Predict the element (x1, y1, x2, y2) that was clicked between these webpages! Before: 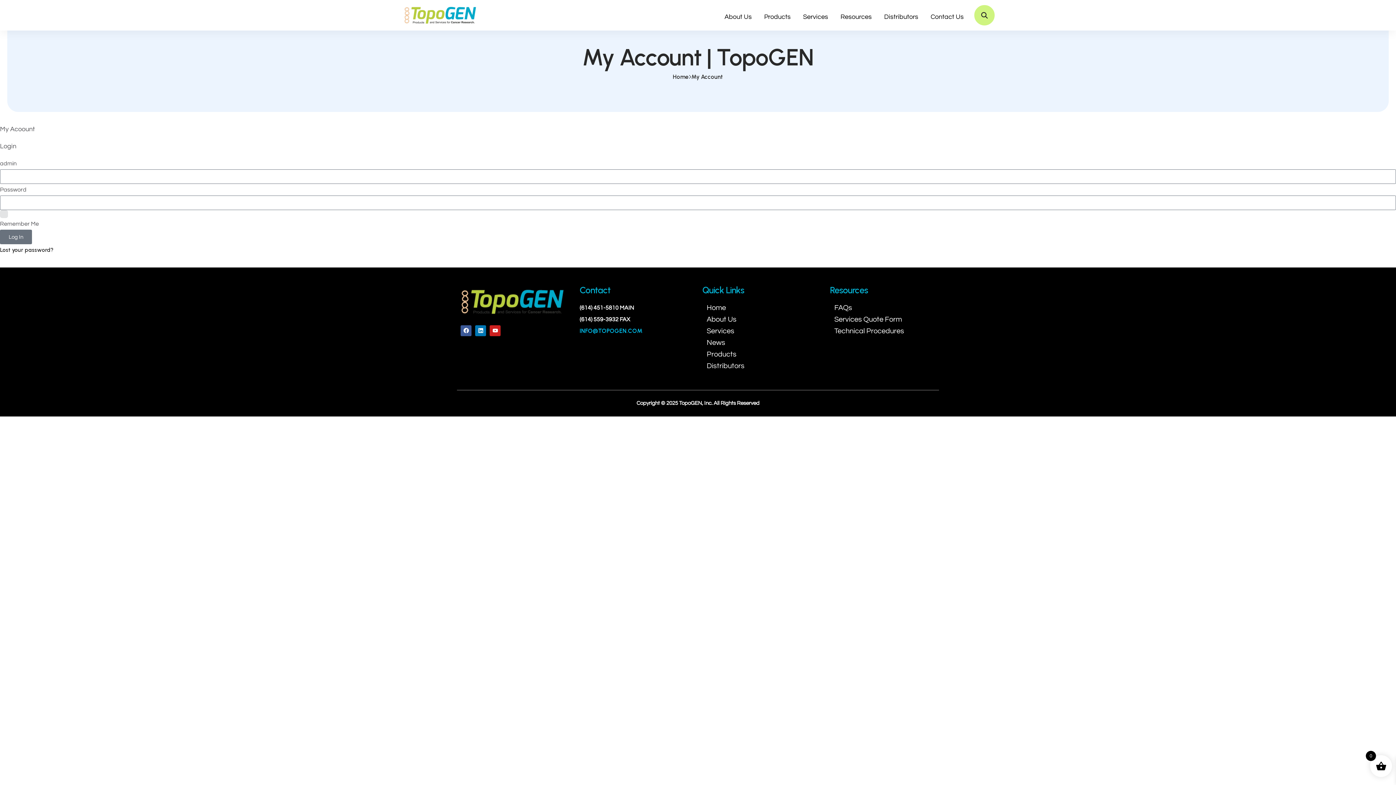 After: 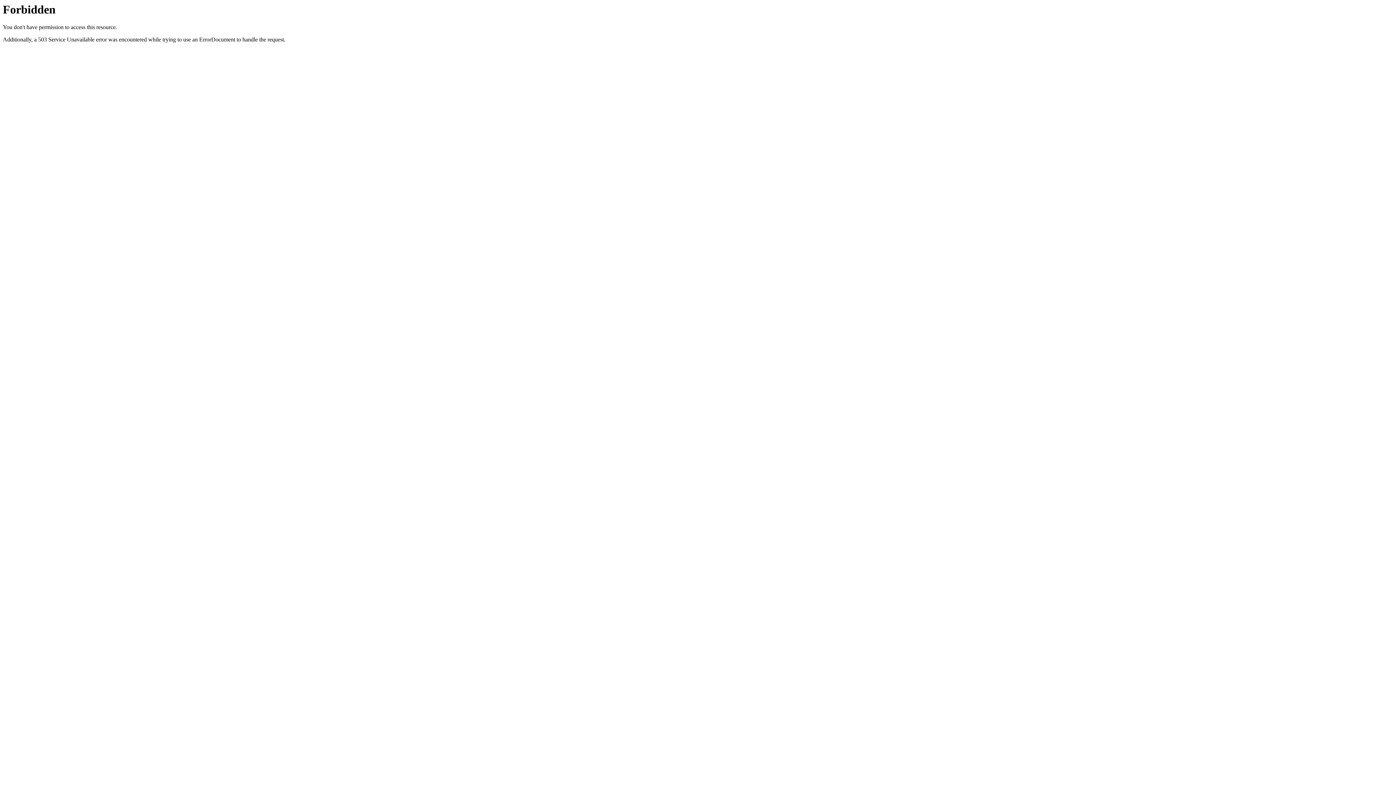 Action: bbox: (799, 7, 833, 26) label: Services 